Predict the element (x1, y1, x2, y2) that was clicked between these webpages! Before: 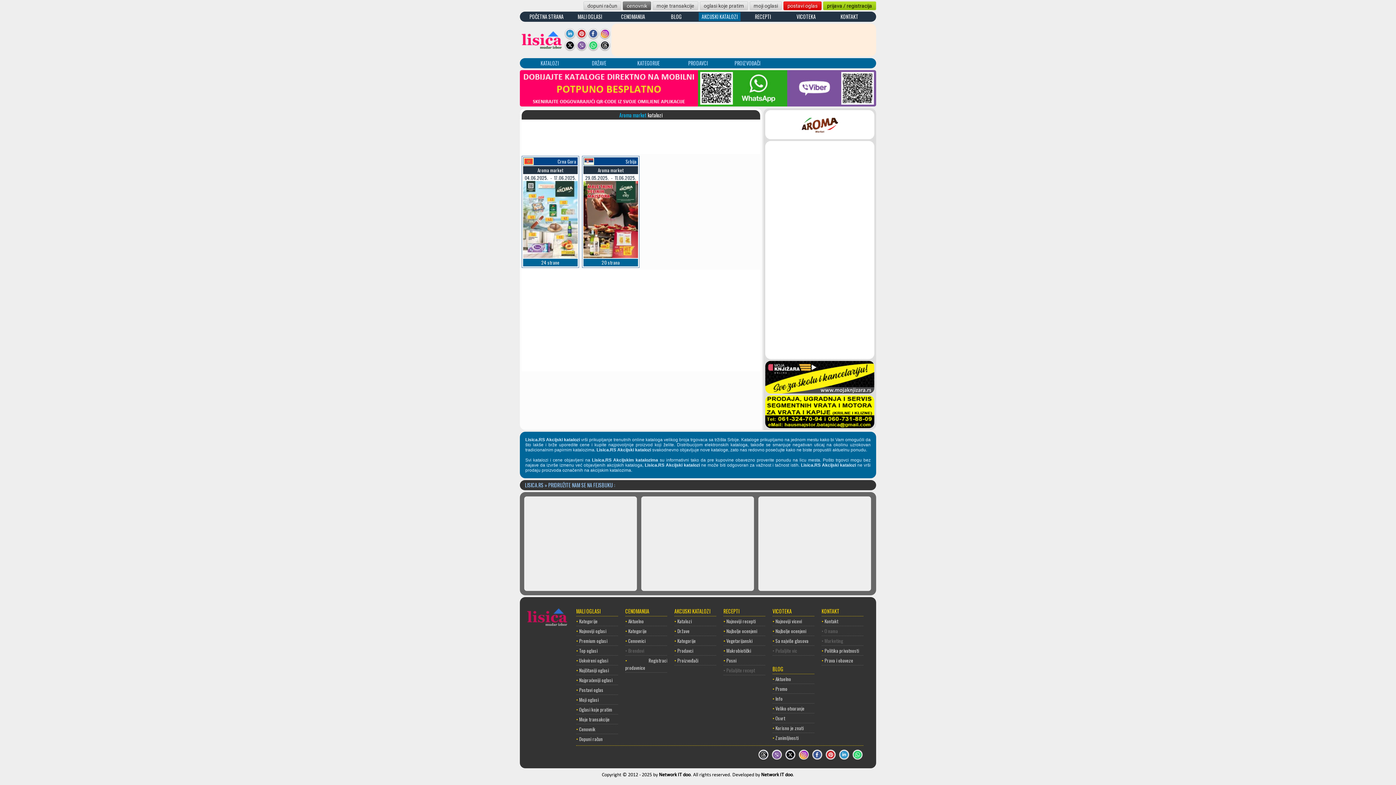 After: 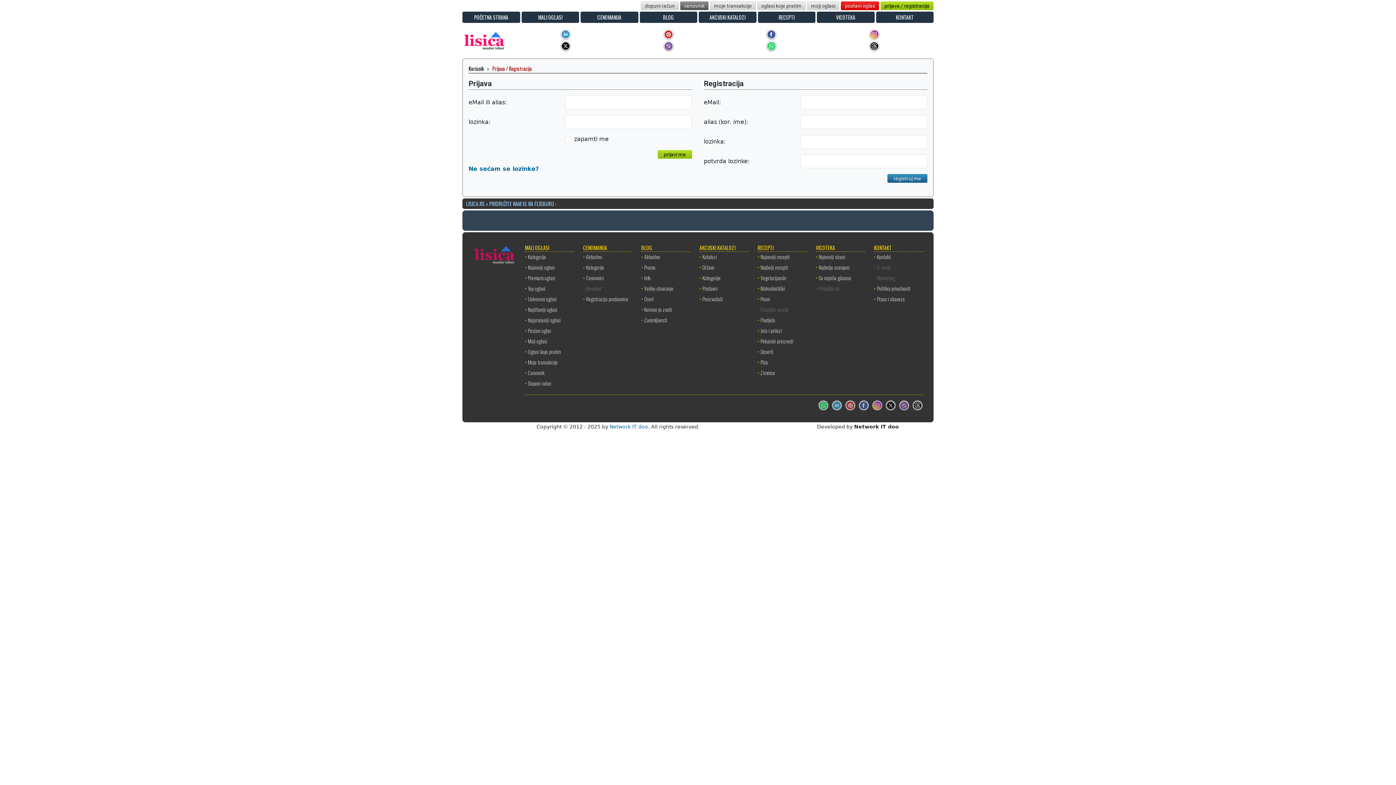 Action: label: moji oglasi bbox: (749, 1, 782, 10)